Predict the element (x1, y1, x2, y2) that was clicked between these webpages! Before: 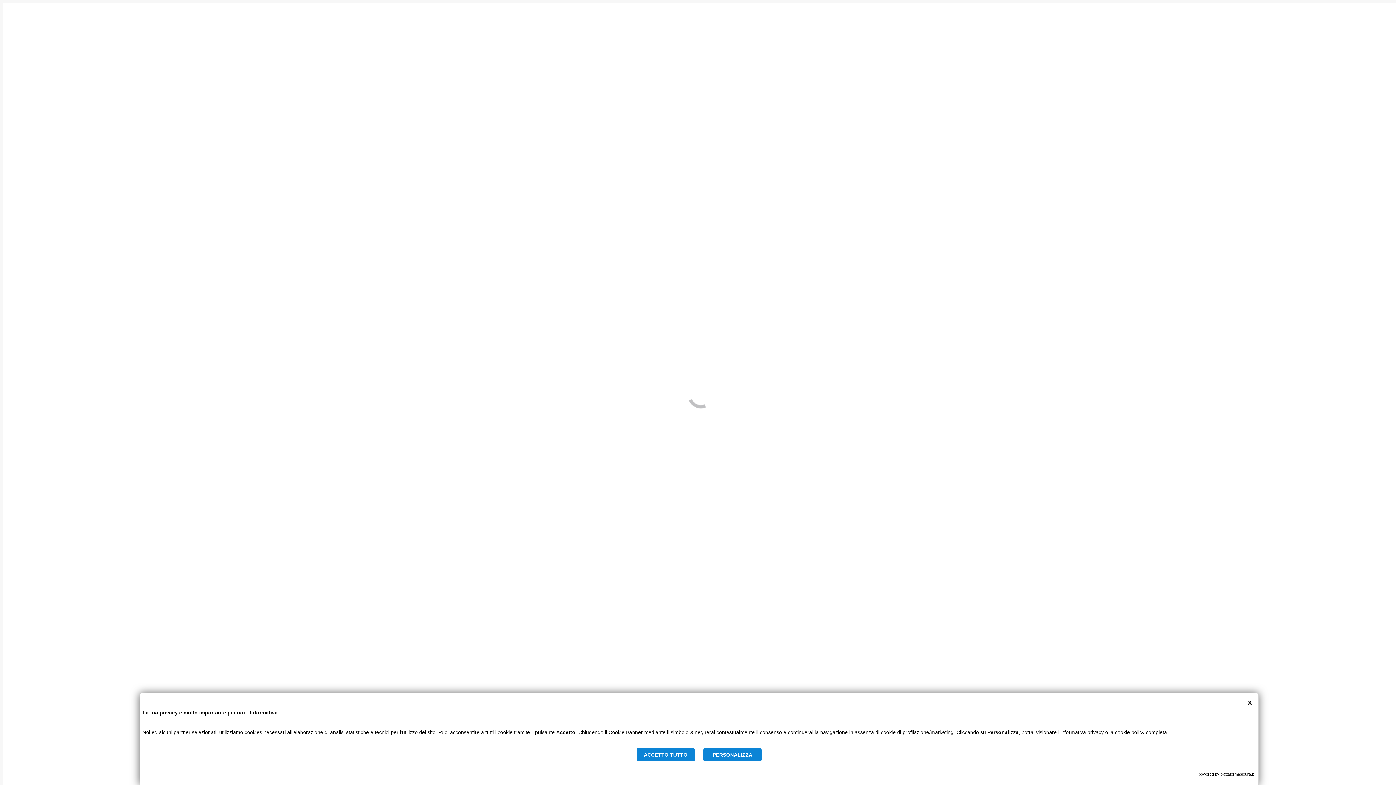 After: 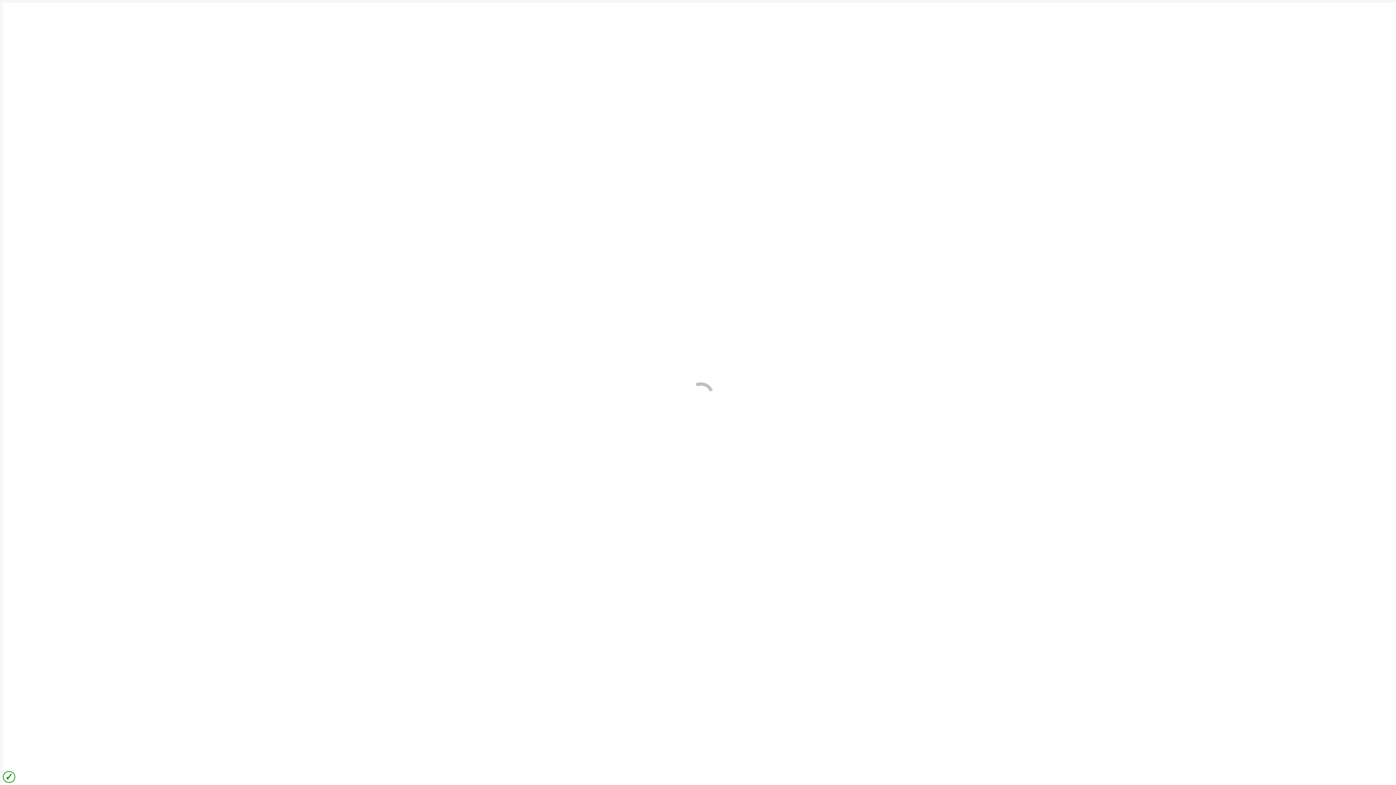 Action: label: ACCETTO TUTTO bbox: (636, 748, 694, 761)